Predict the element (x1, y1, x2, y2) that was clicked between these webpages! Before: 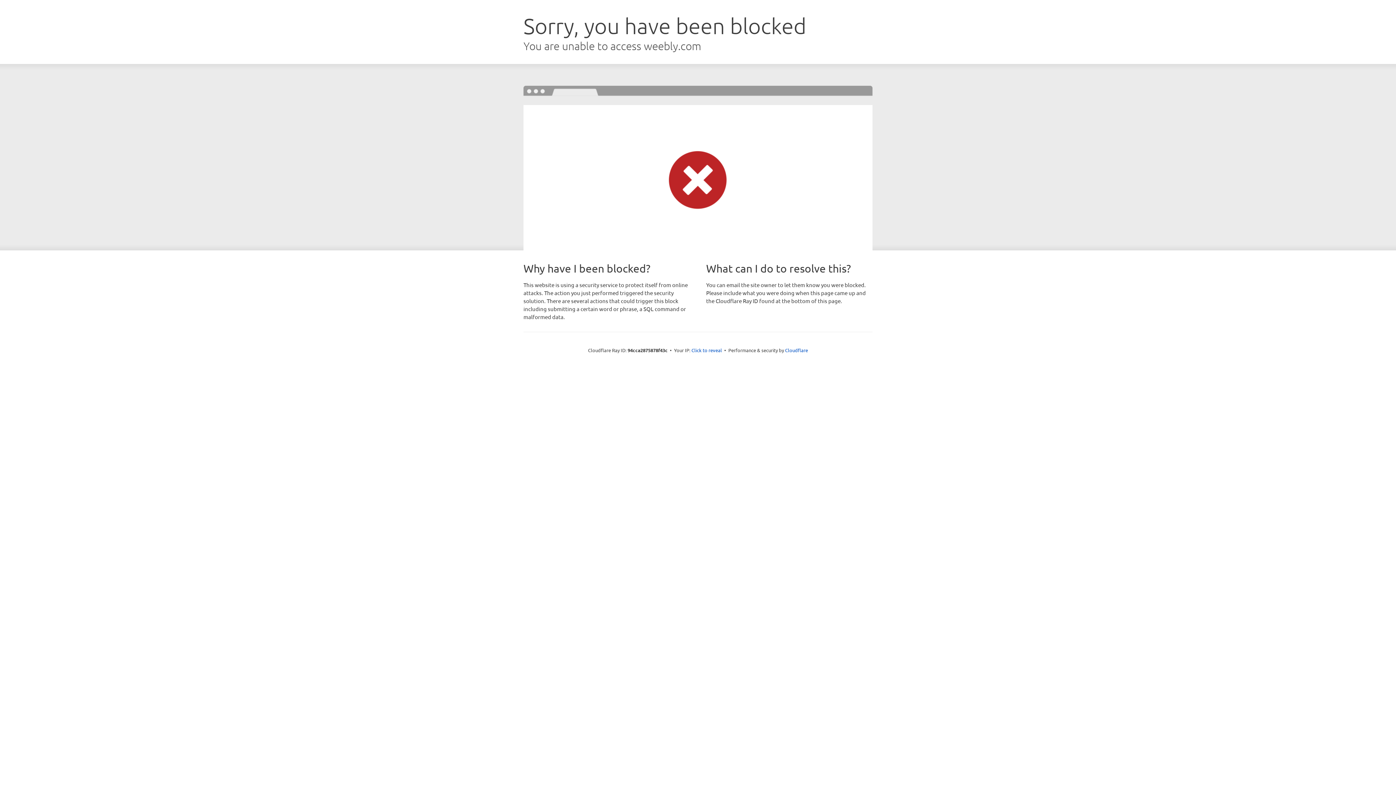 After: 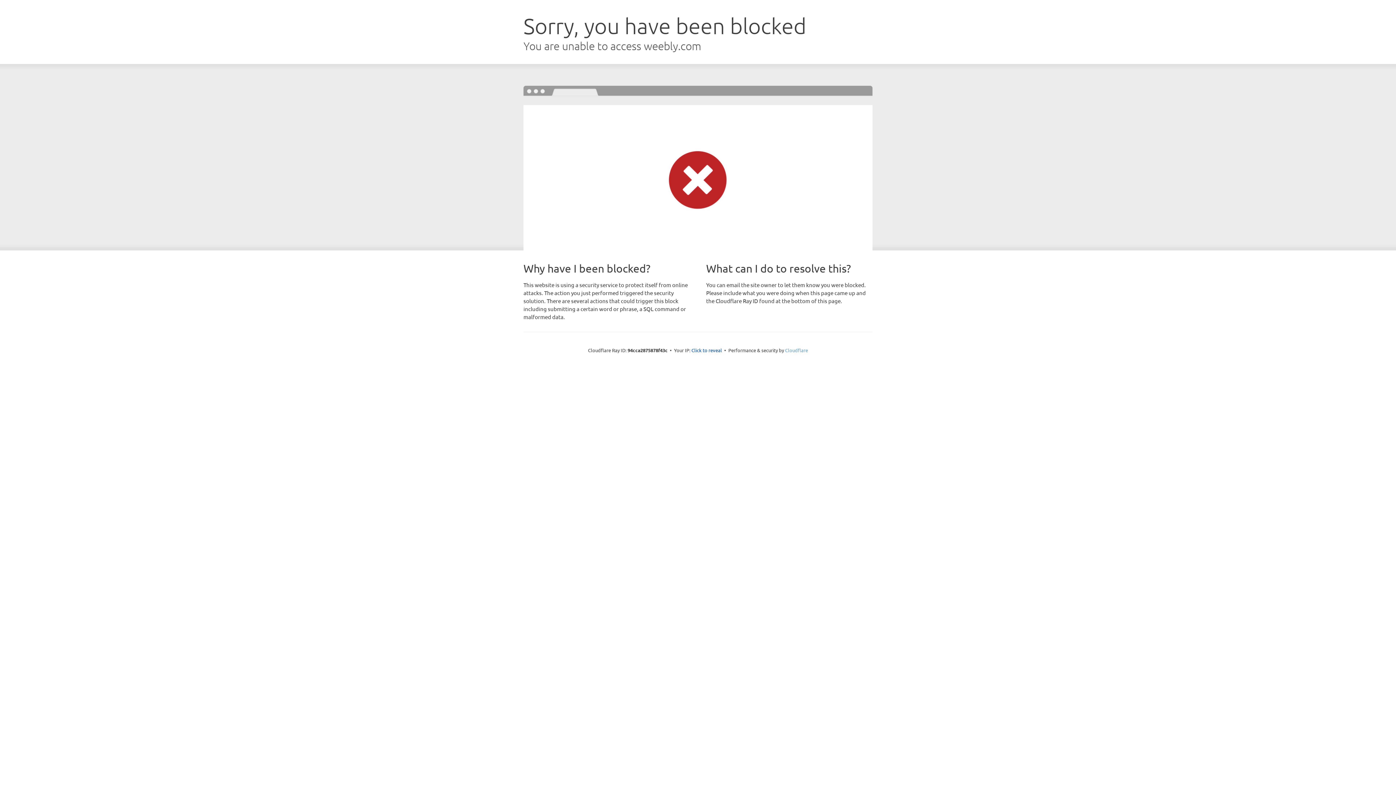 Action: bbox: (785, 347, 808, 353) label: Cloudflare